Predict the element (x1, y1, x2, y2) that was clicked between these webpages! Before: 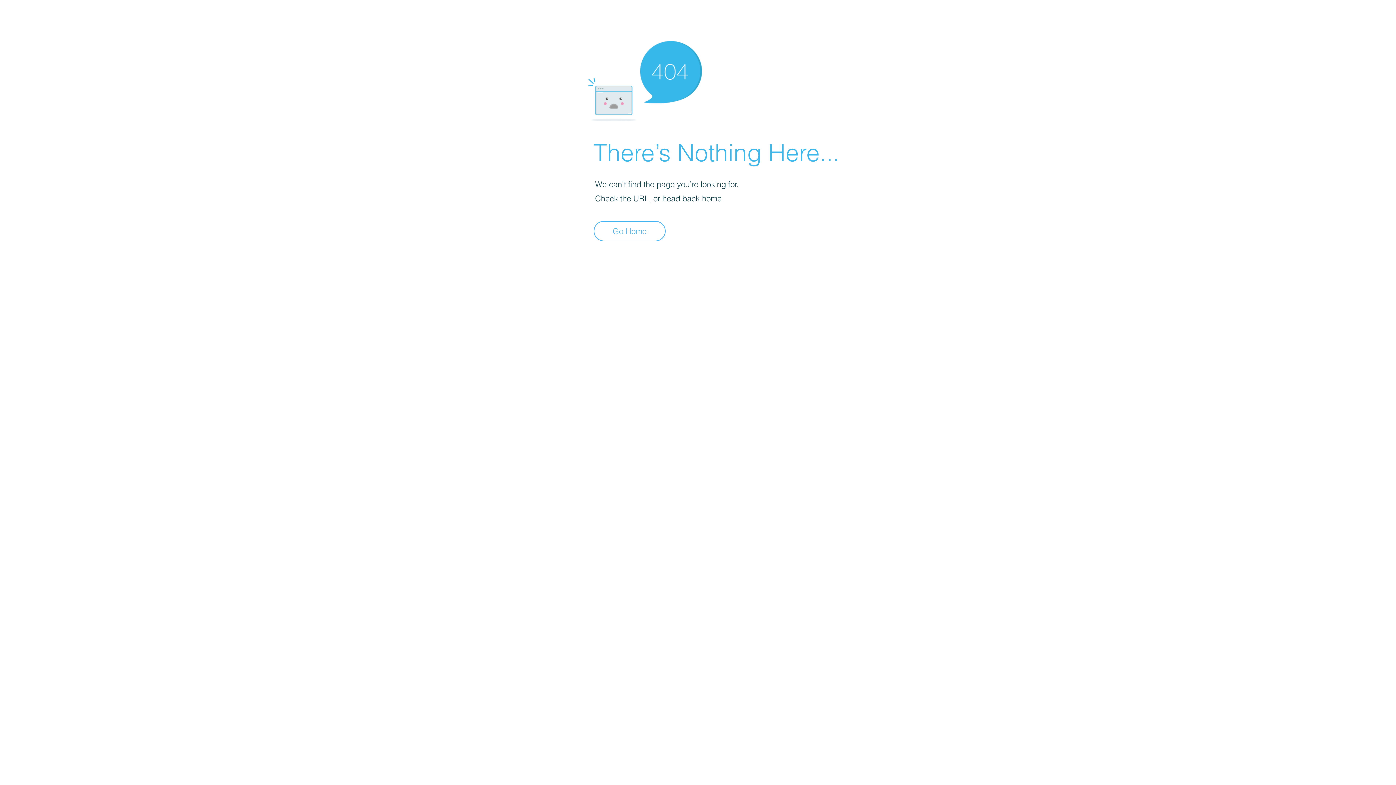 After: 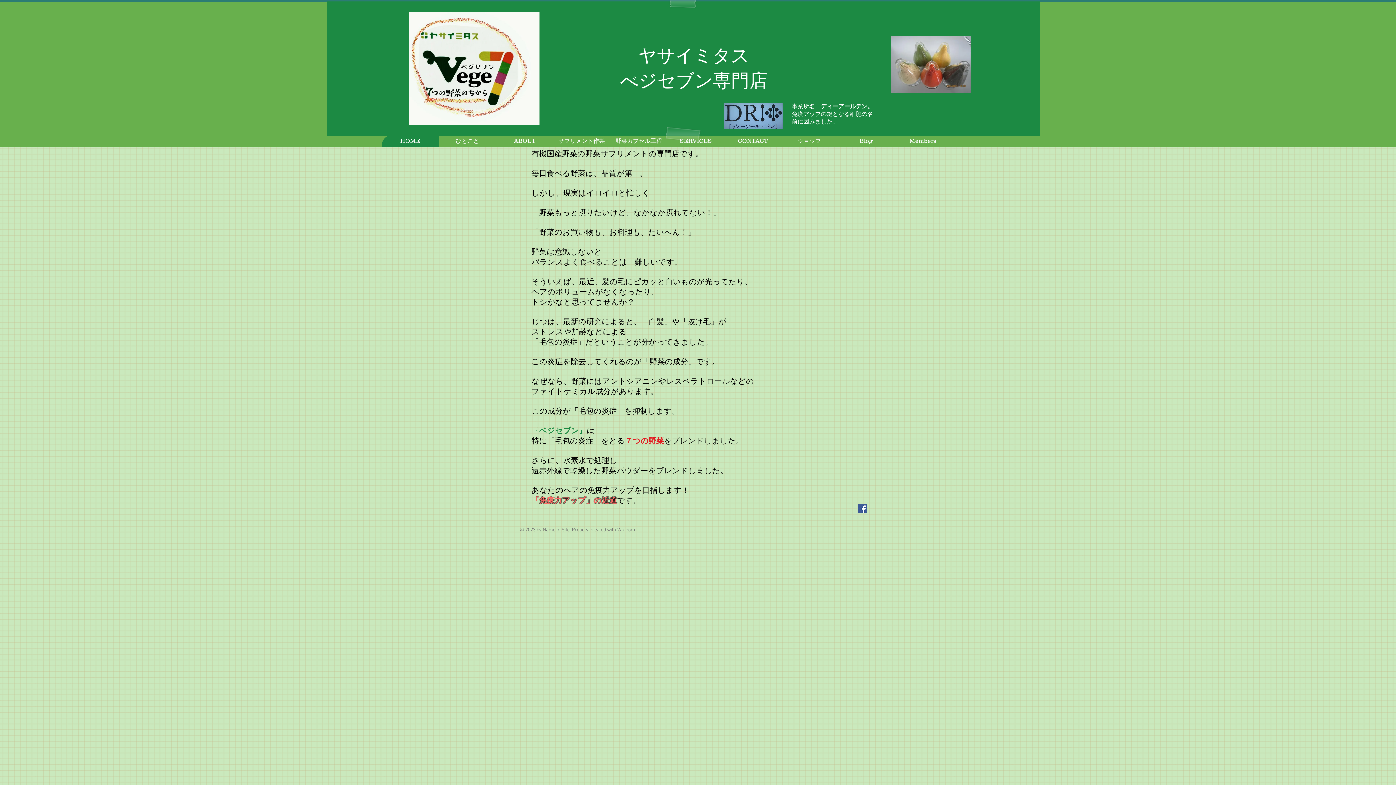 Action: label: Go Home bbox: (593, 221, 665, 241)